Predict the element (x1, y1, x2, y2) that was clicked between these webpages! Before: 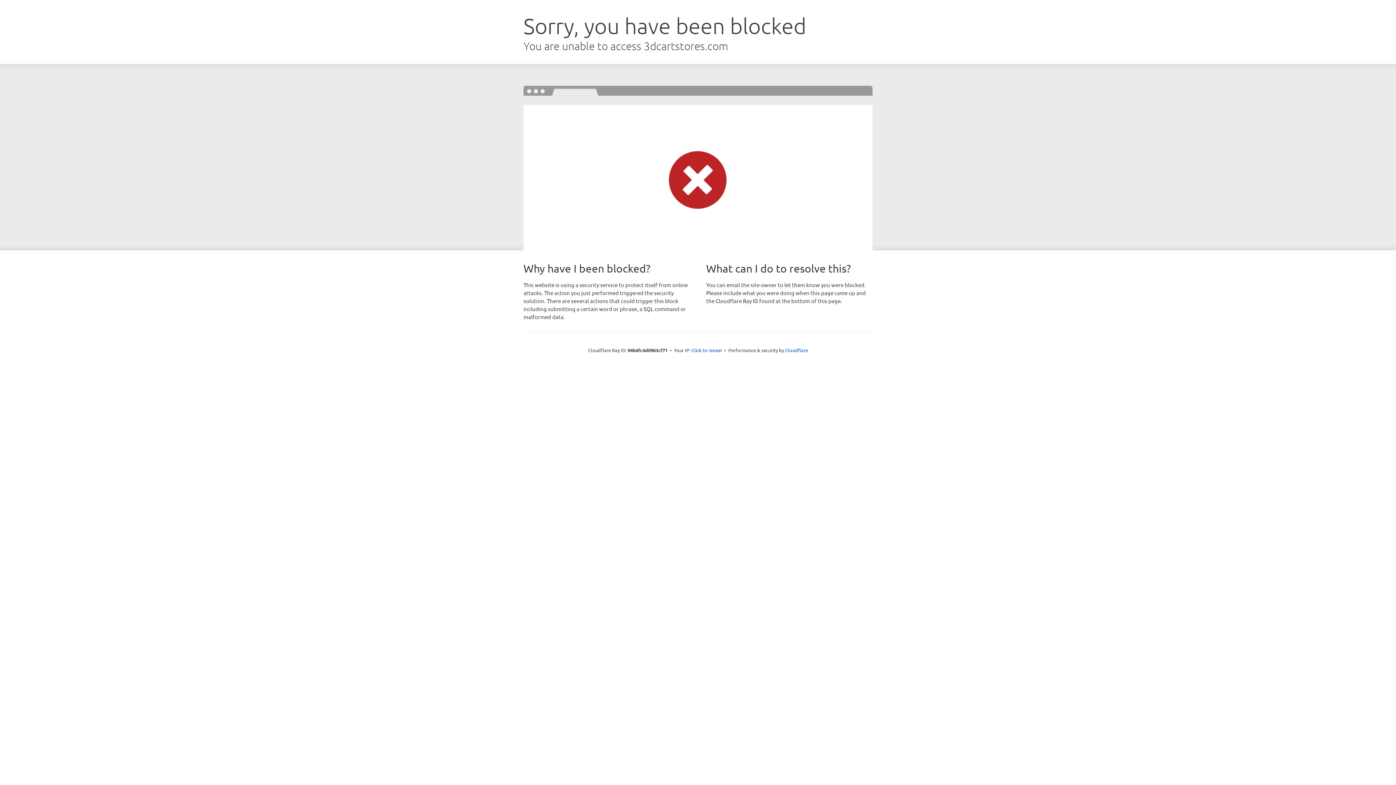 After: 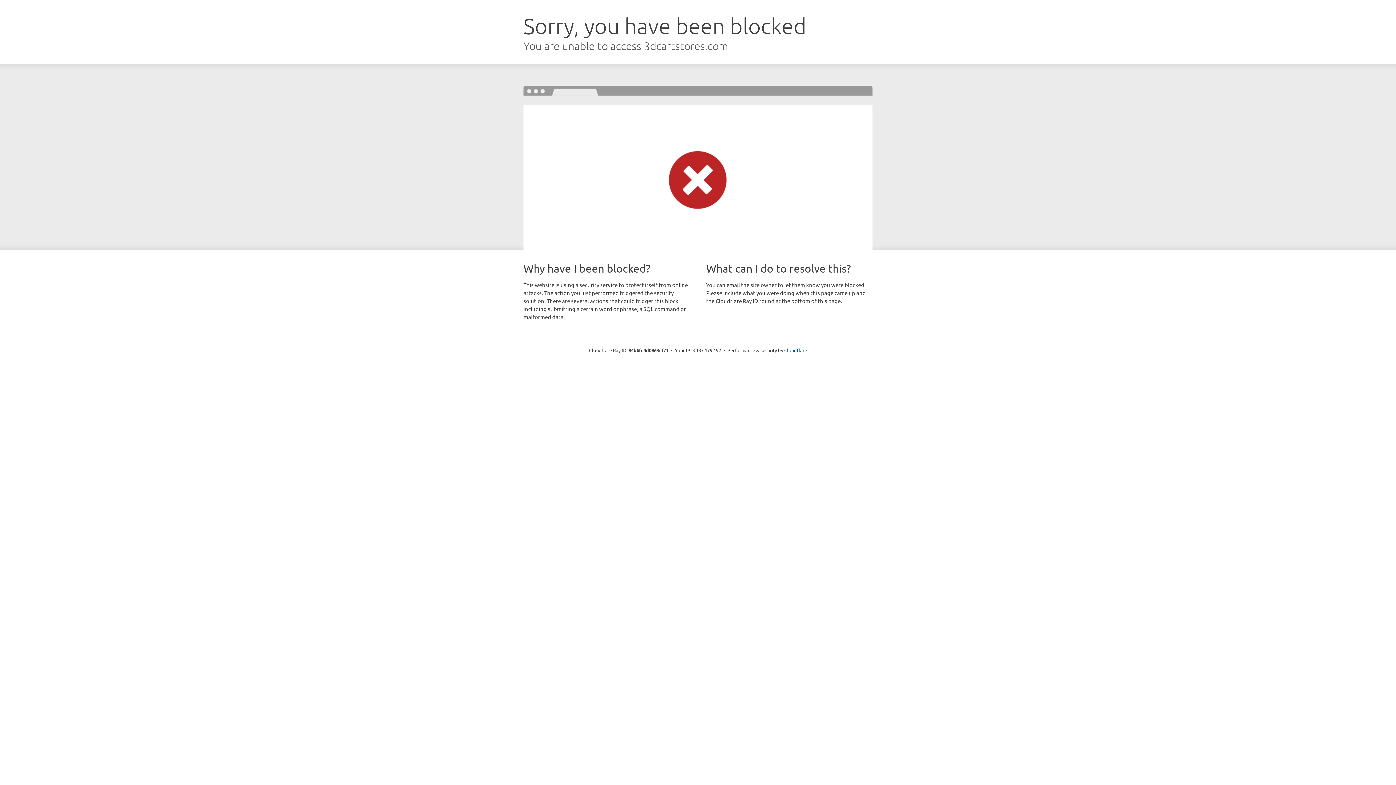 Action: bbox: (691, 346, 722, 353) label: Click to reveal